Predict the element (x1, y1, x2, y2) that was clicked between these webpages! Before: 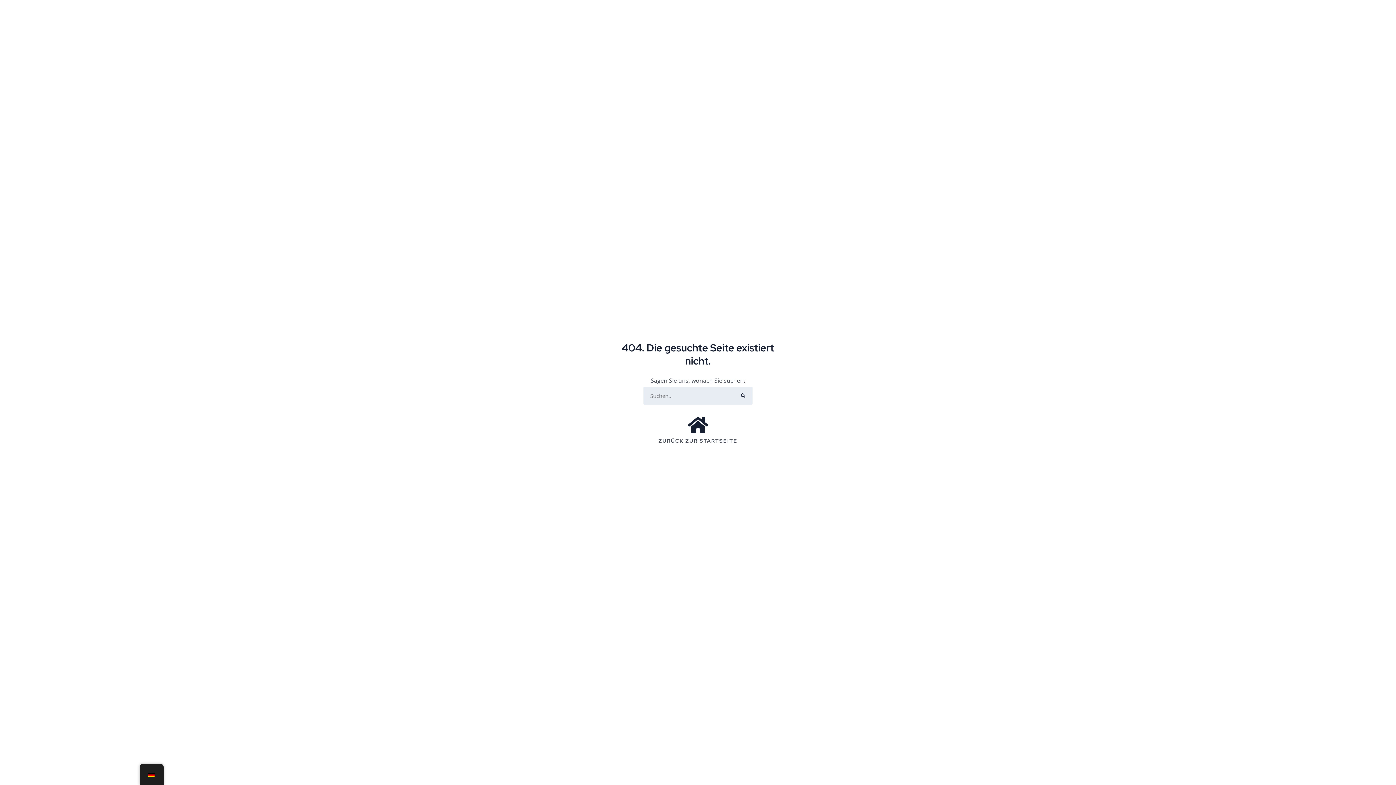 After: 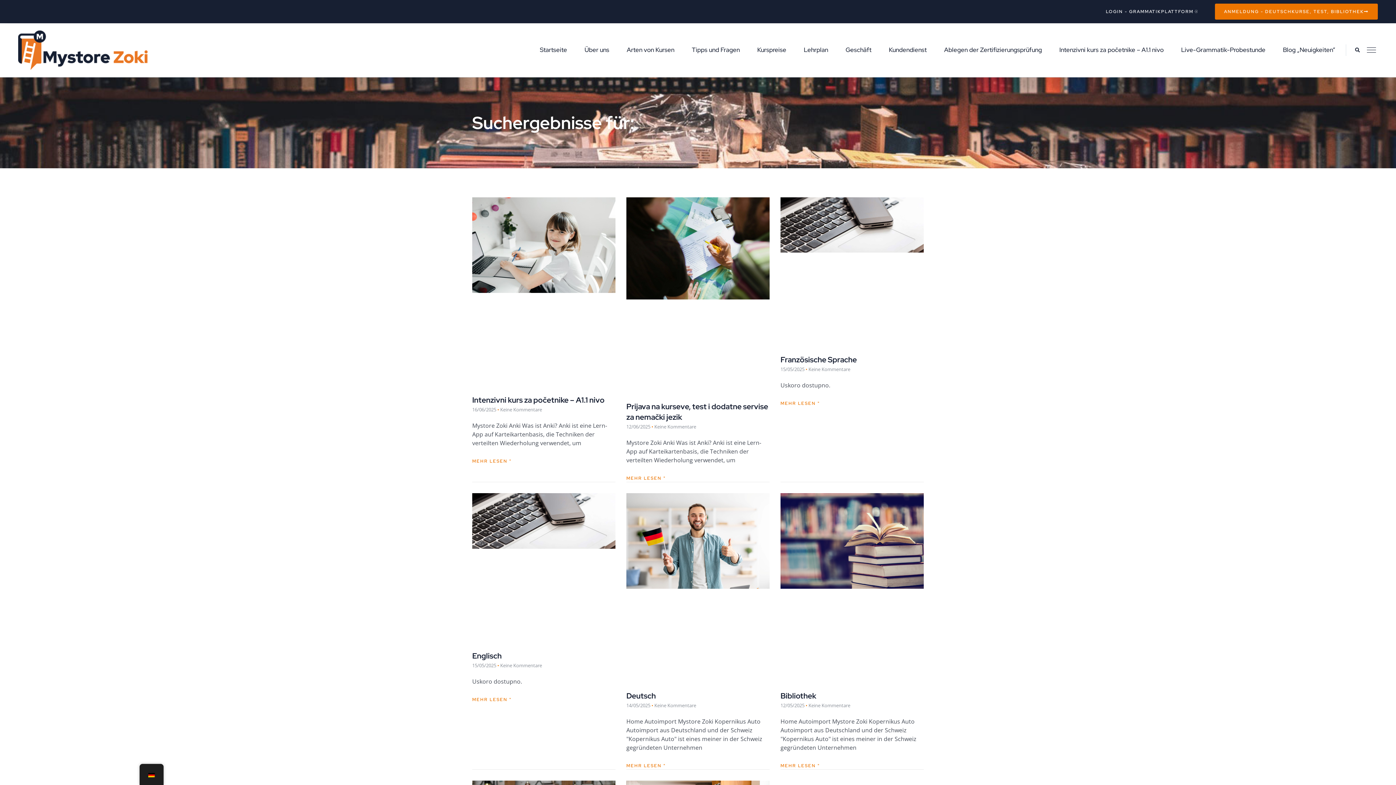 Action: bbox: (734, 386, 752, 404) label: Suchen